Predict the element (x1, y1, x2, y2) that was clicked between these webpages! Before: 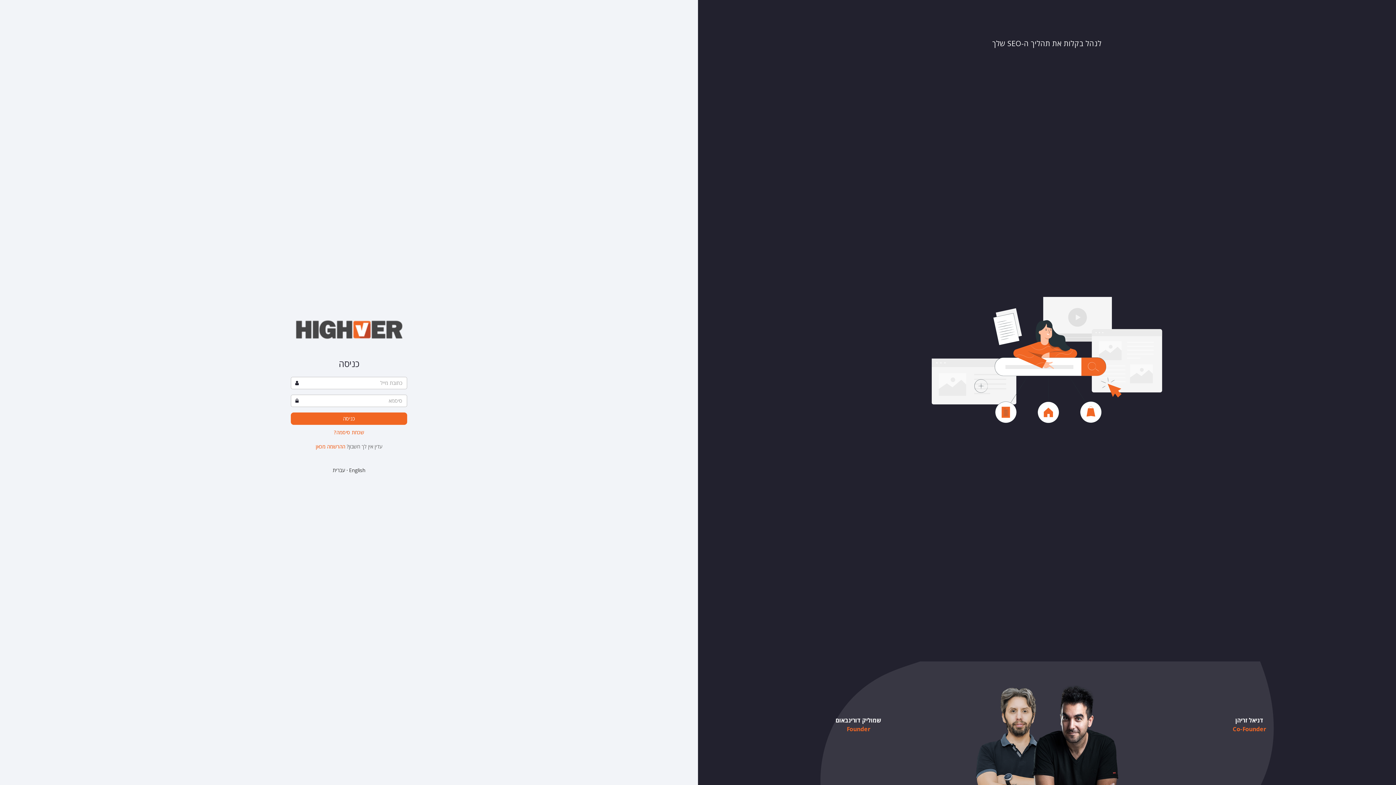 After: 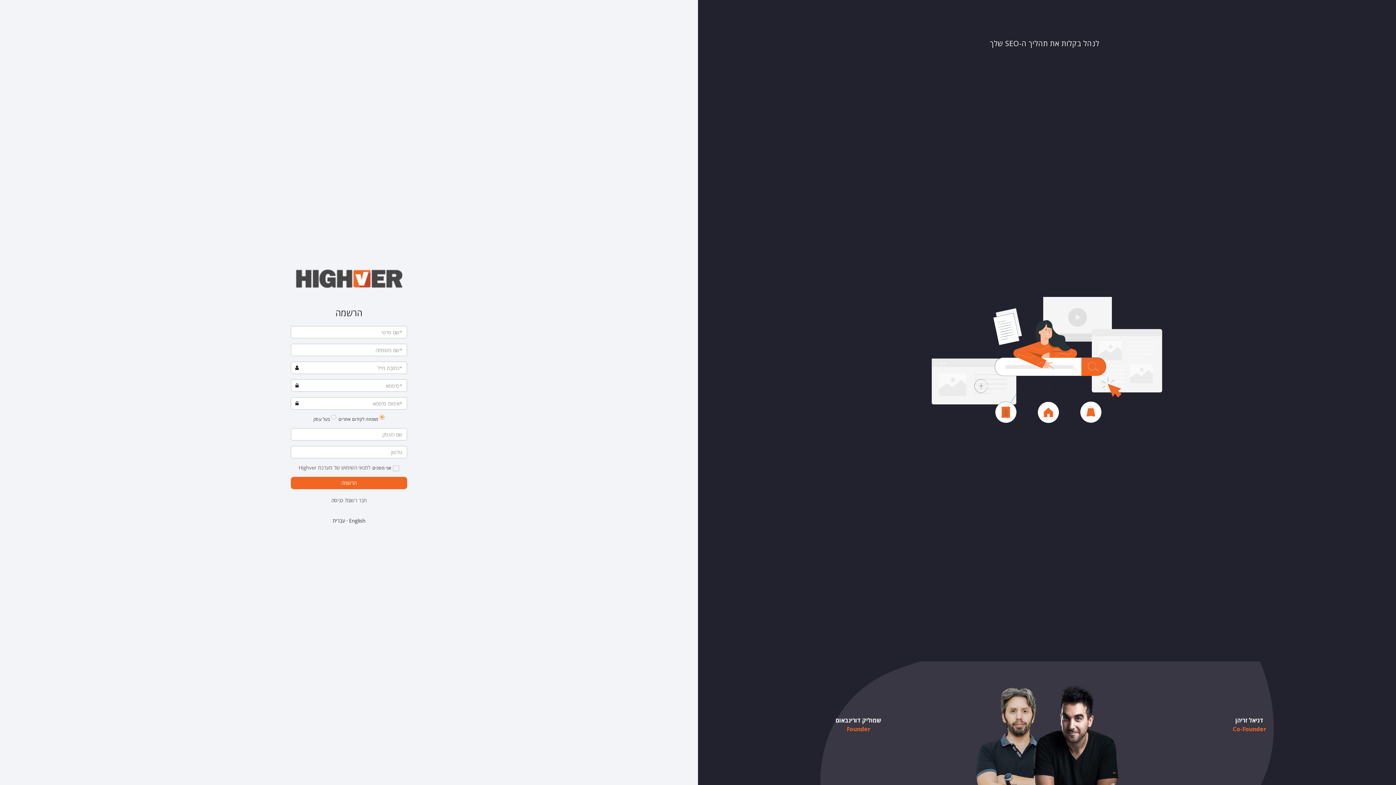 Action: label: ההרשמה מכאן bbox: (315, 443, 345, 450)